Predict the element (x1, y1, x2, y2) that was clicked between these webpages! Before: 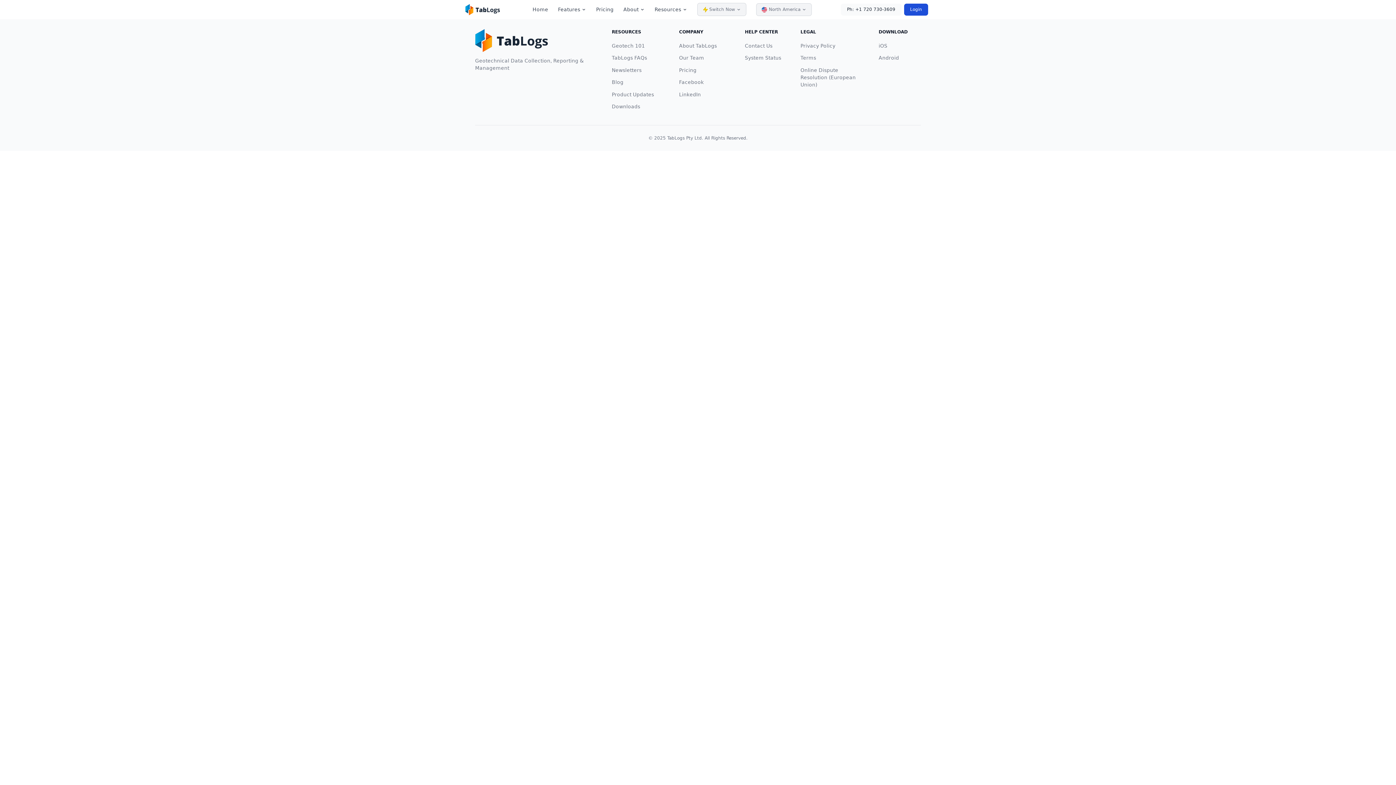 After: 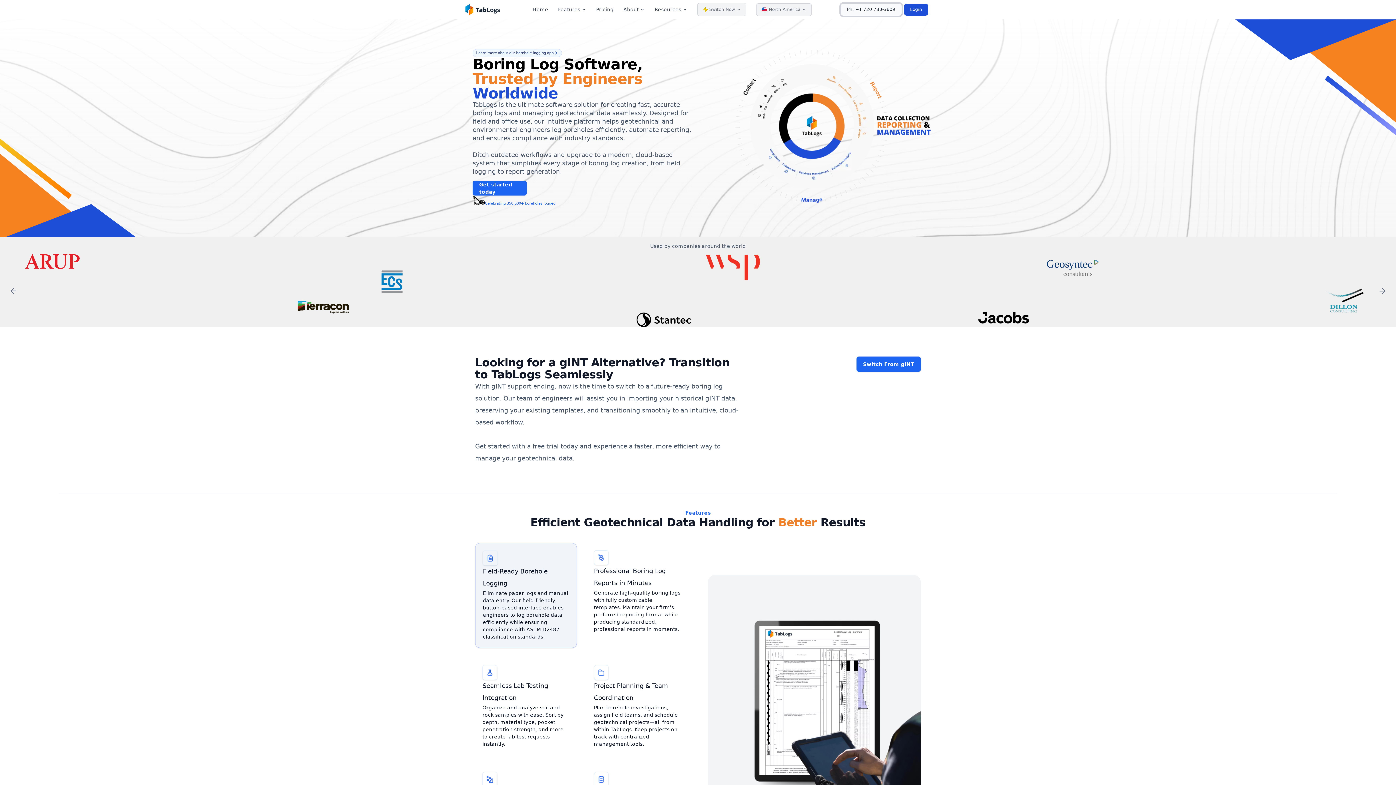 Action: bbox: (841, 3, 901, 15) label: Ph: +1 720 730-3609